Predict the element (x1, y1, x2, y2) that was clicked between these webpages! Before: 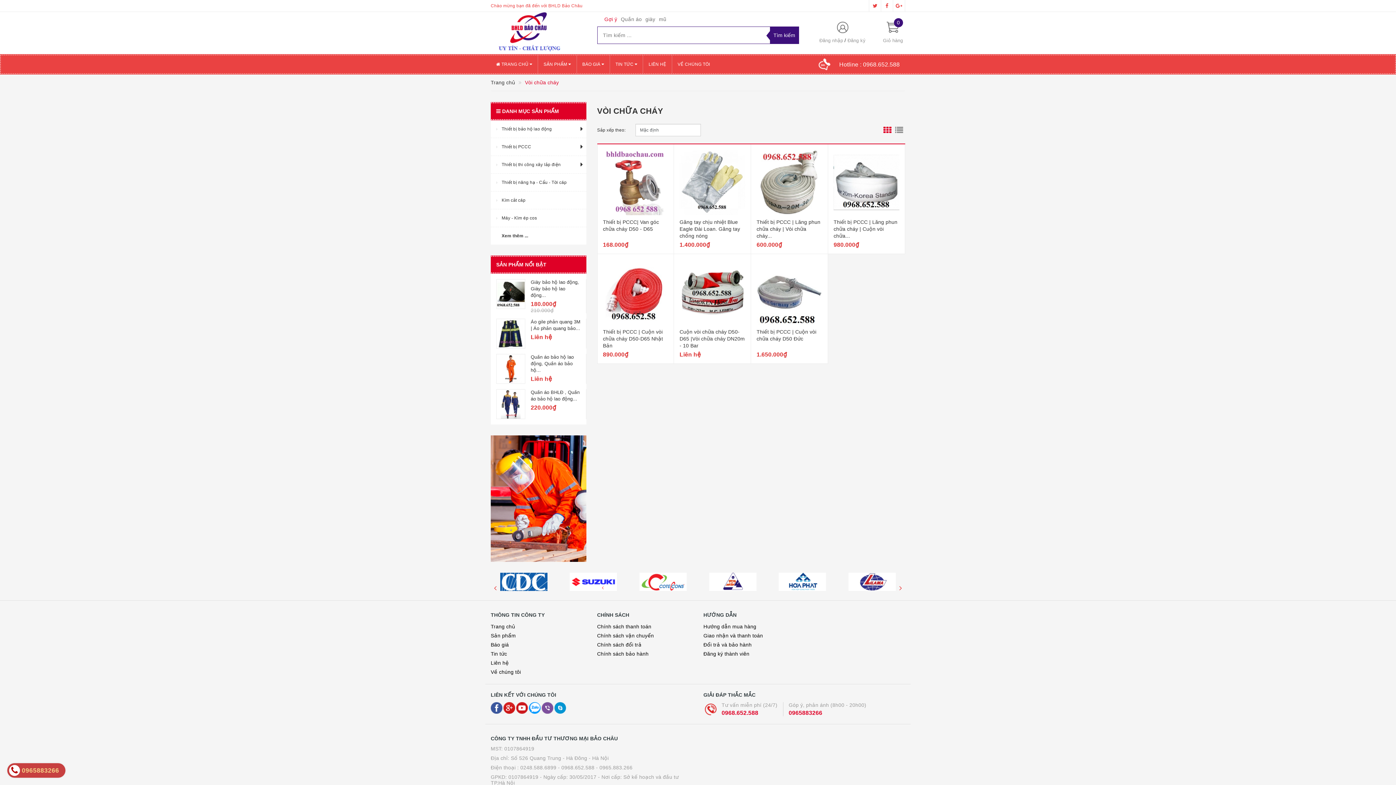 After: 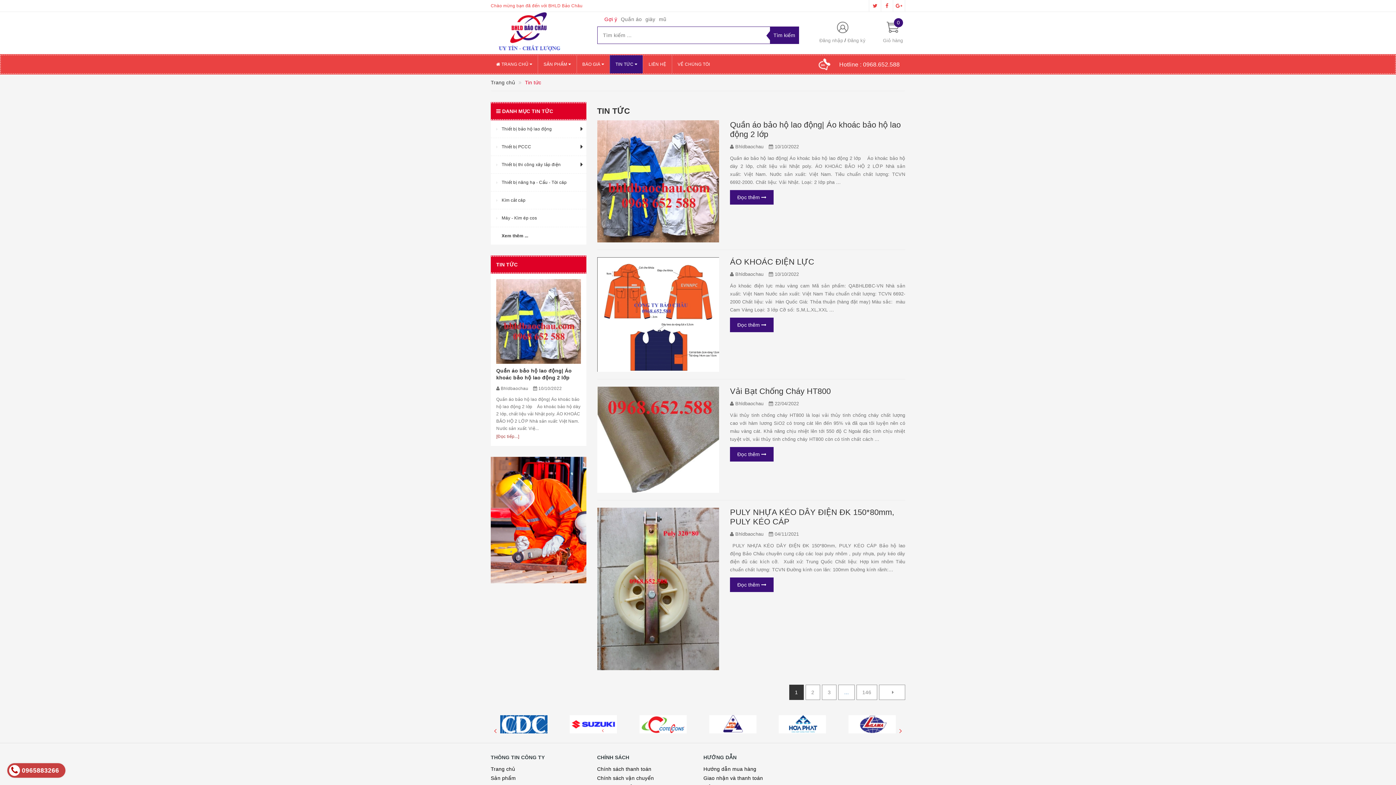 Action: label: TIN TỨC  bbox: (610, 55, 643, 73)